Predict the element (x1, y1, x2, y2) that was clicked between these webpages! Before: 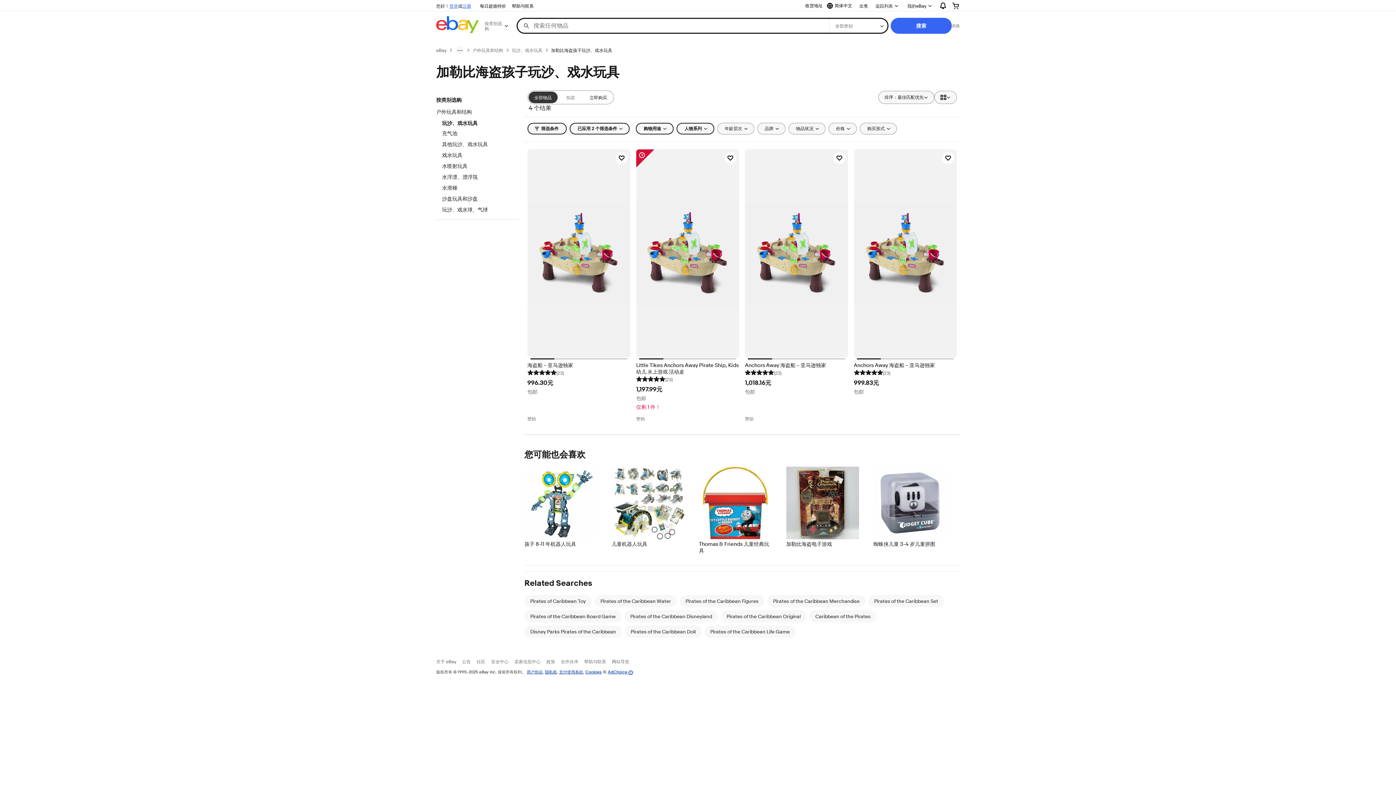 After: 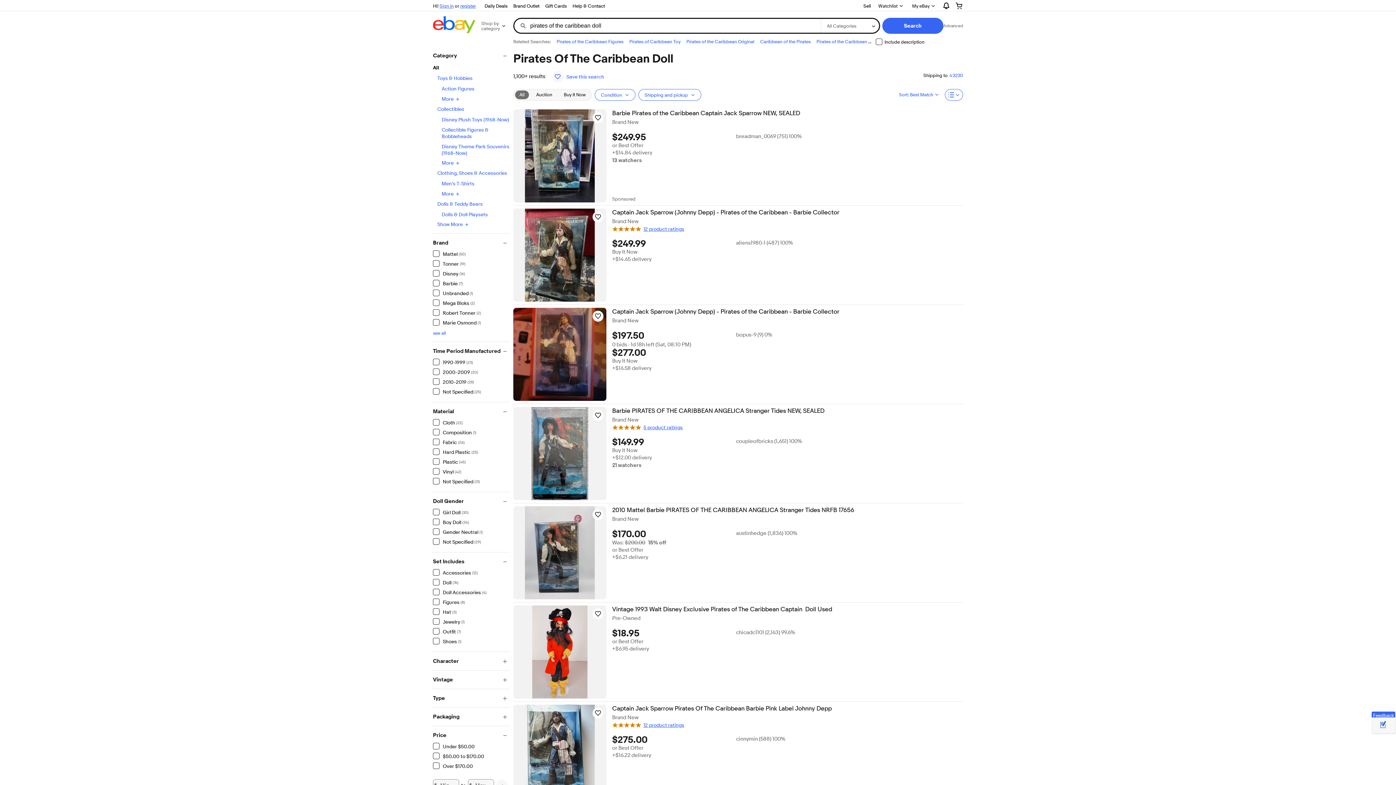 Action: bbox: (630, 629, 695, 635) label: Pirates of the Caribbean Doll